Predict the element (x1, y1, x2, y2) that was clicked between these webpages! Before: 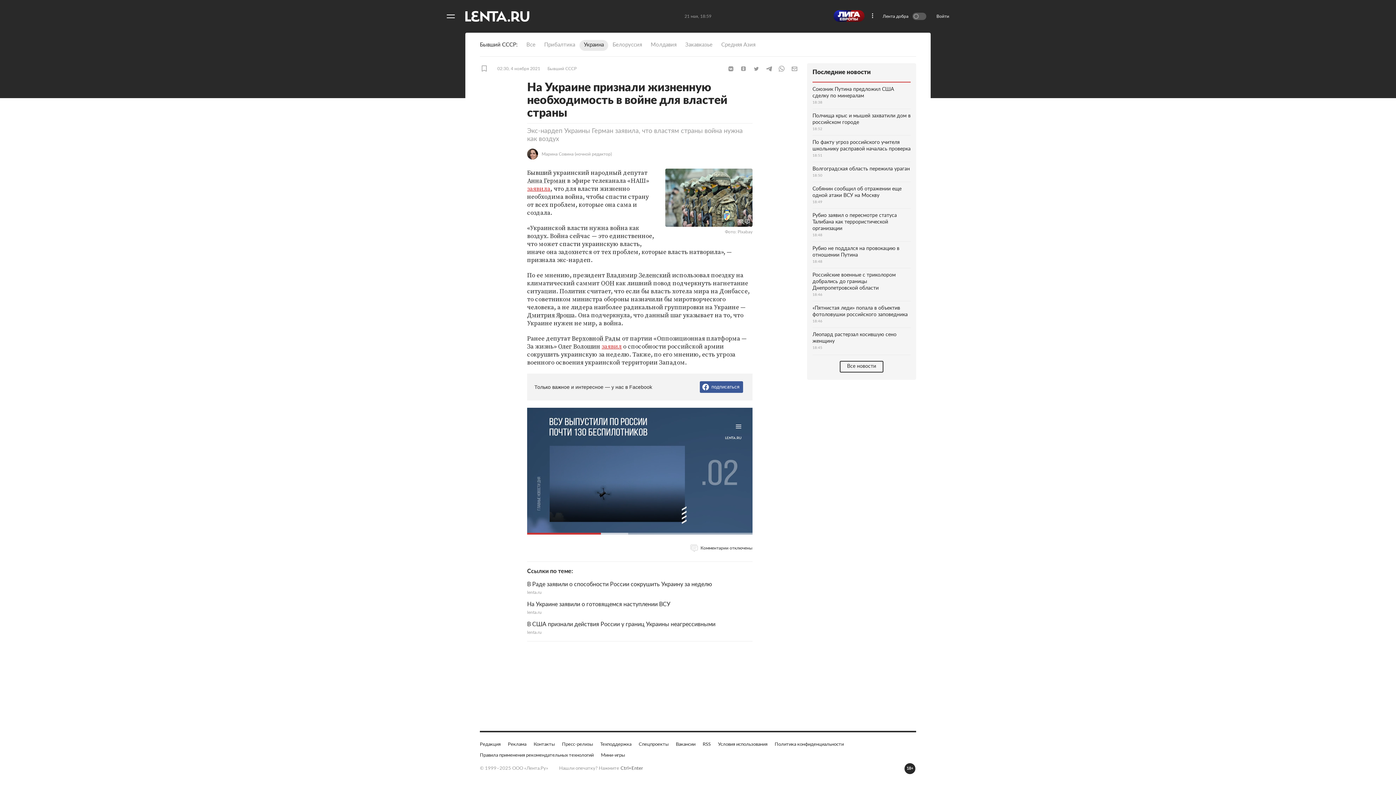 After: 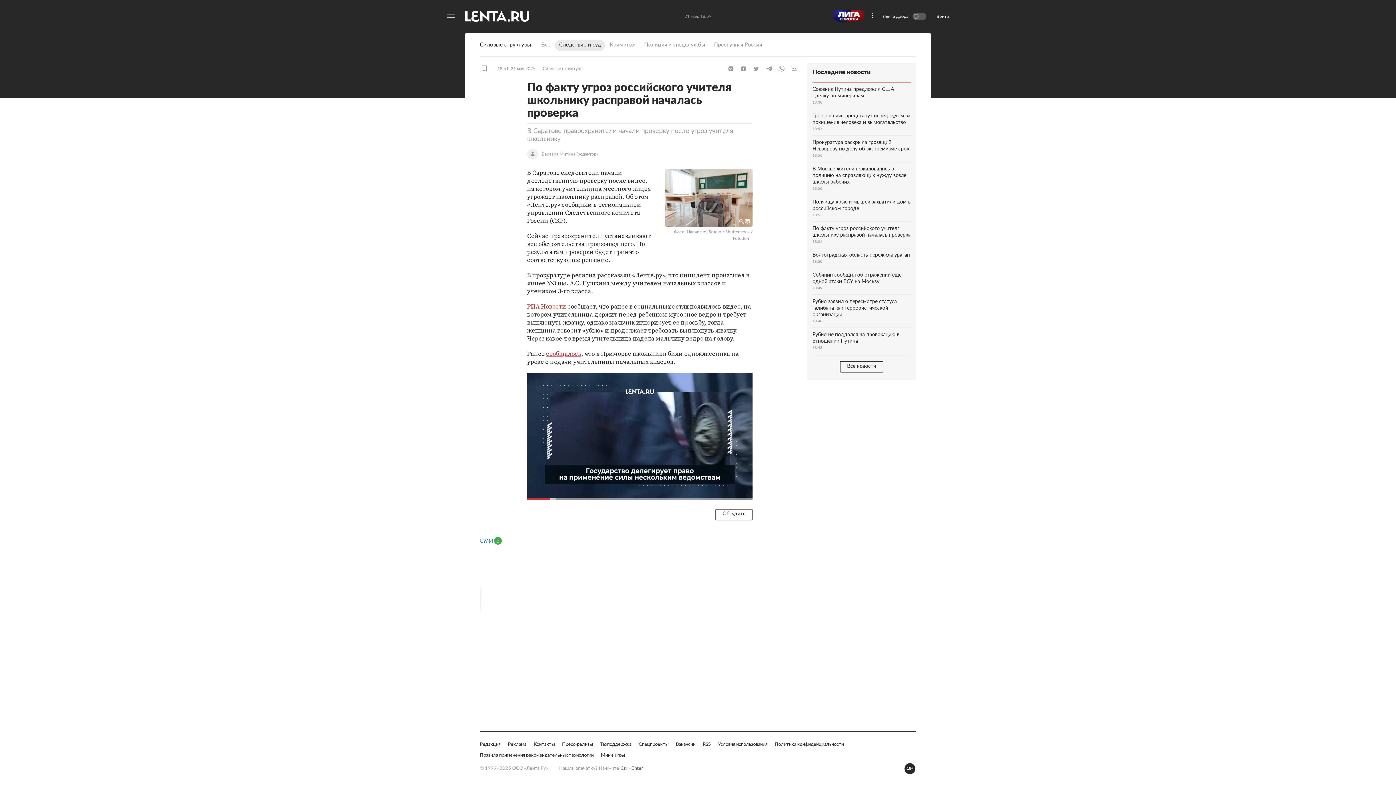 Action: bbox: (812, 135, 910, 162) label: По факту угроз российского учителя школьнику расправой началась проверка
18:51